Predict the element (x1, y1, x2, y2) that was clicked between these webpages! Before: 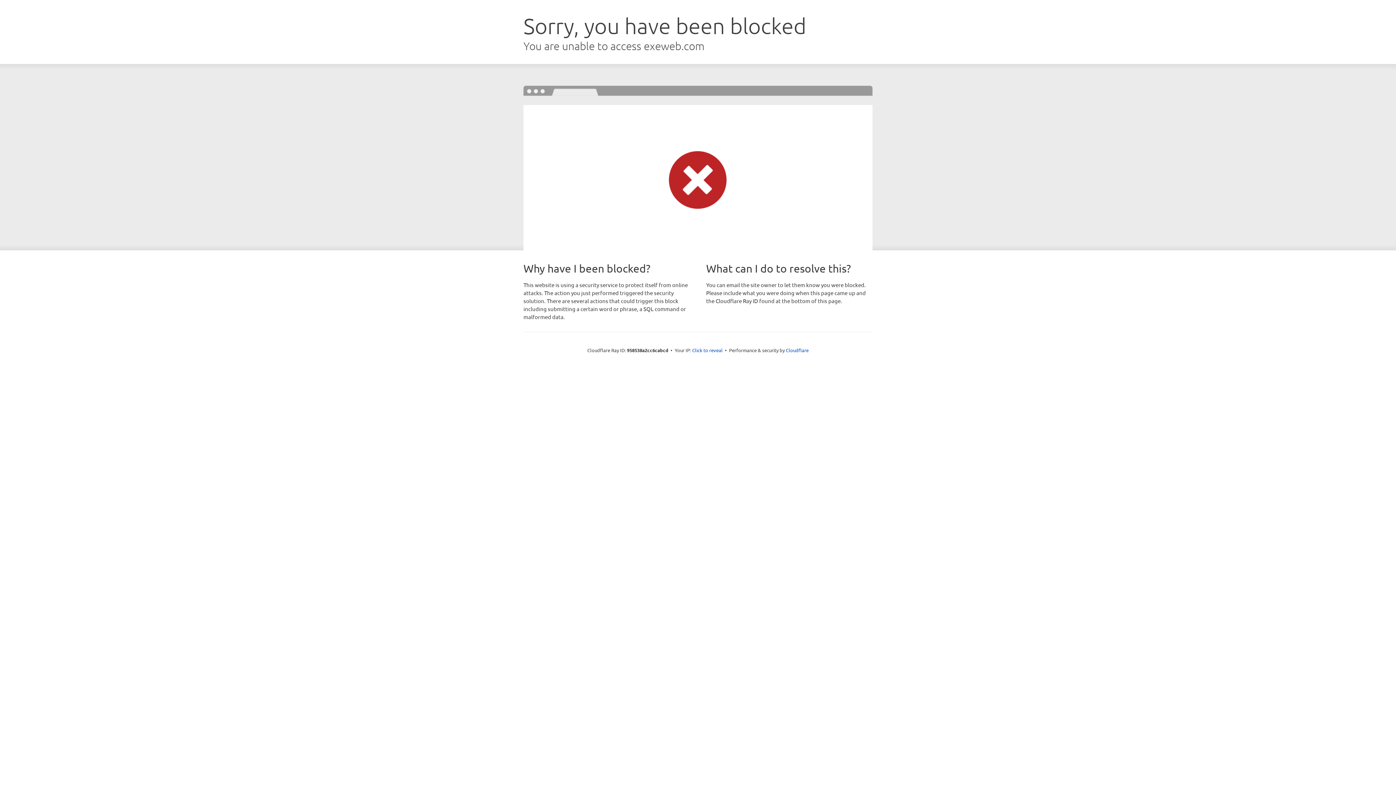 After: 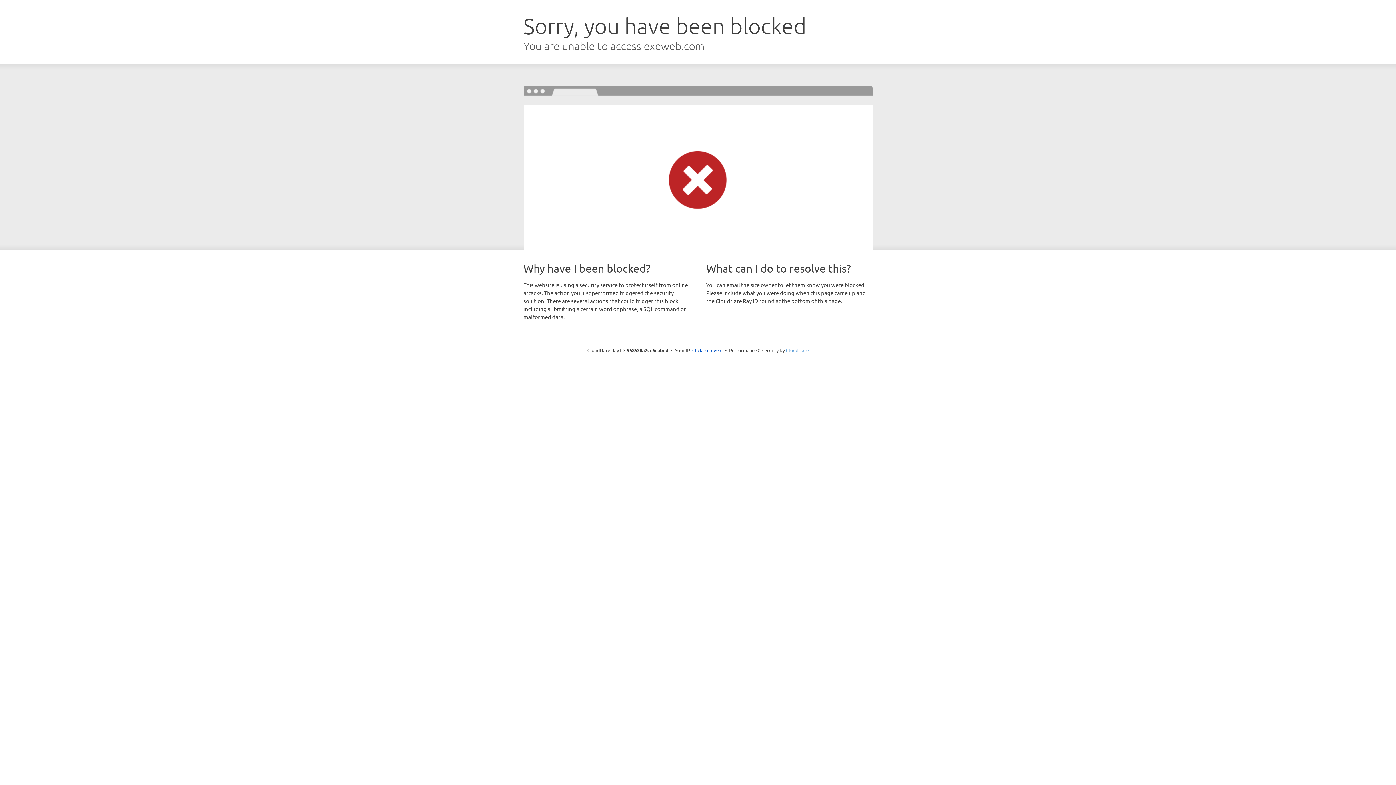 Action: bbox: (786, 347, 808, 353) label: Cloudflare